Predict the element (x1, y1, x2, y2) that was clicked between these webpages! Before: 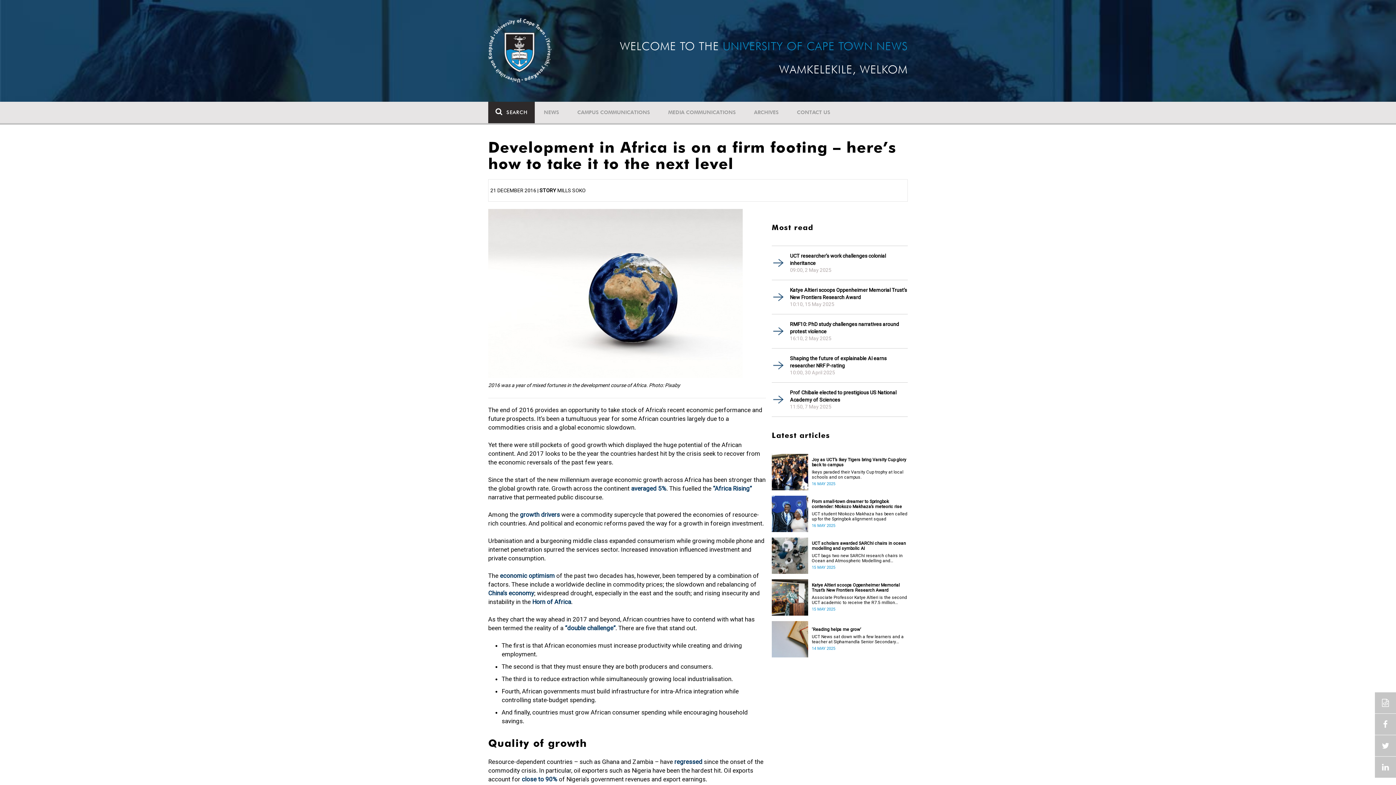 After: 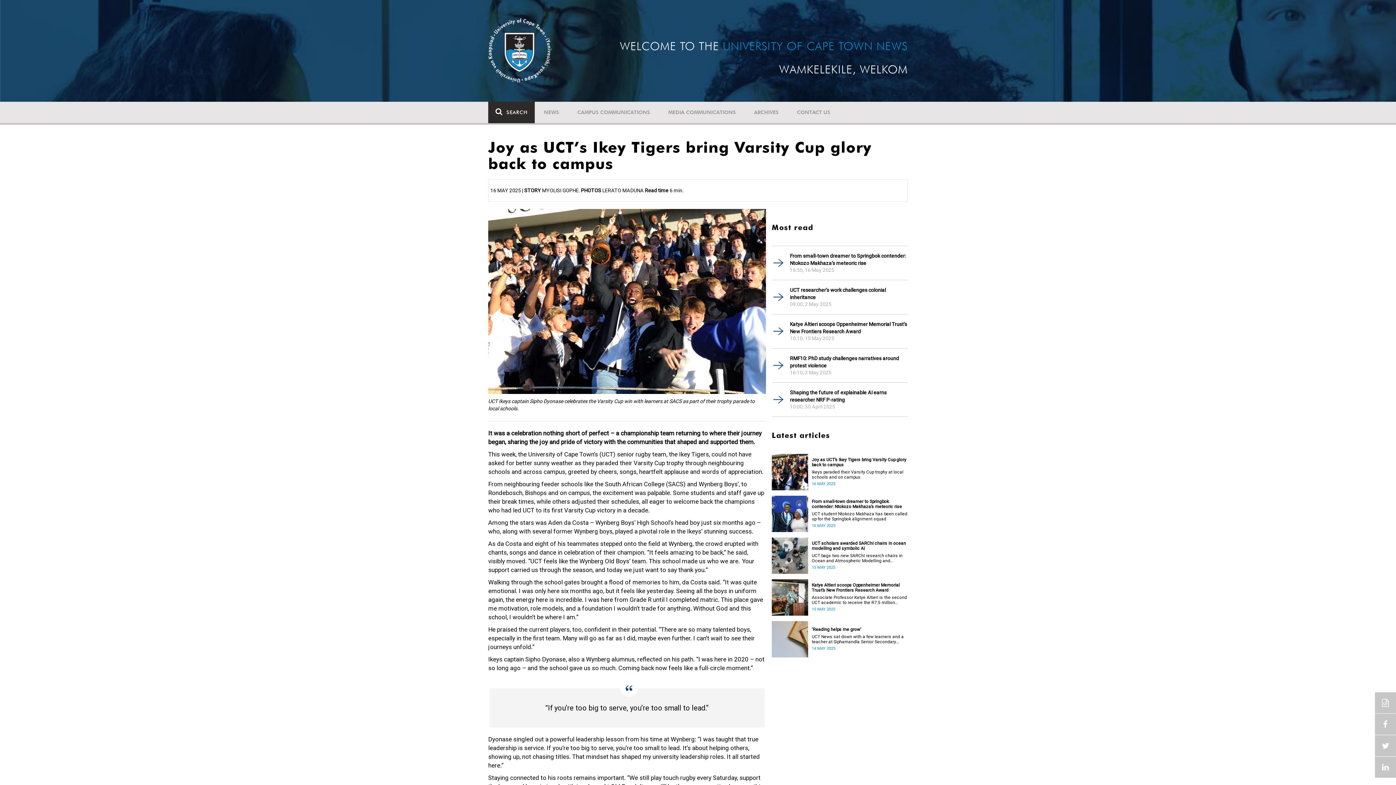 Action: bbox: (812, 469, 908, 480) label: Ikeys paraded their Varsity Cup trophy at local schools and on campus.